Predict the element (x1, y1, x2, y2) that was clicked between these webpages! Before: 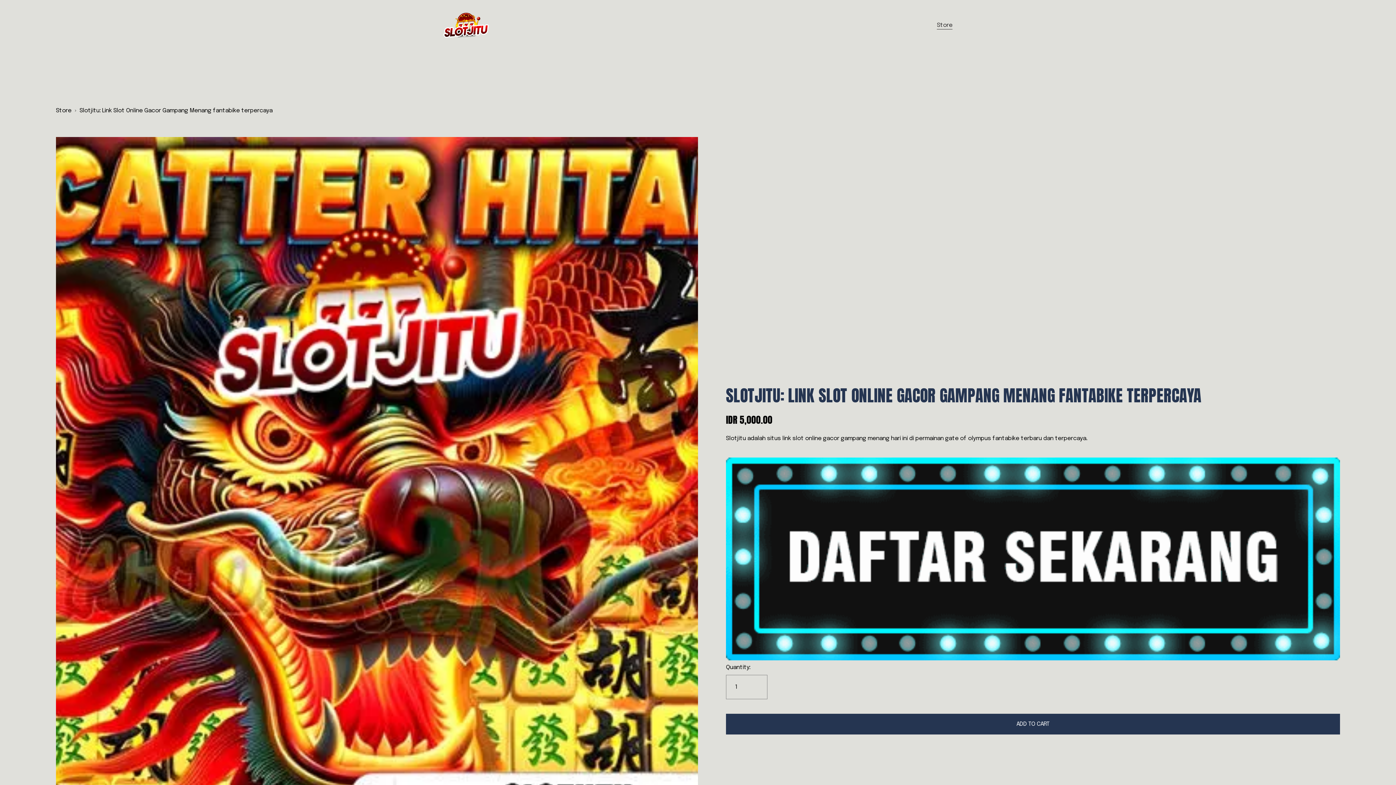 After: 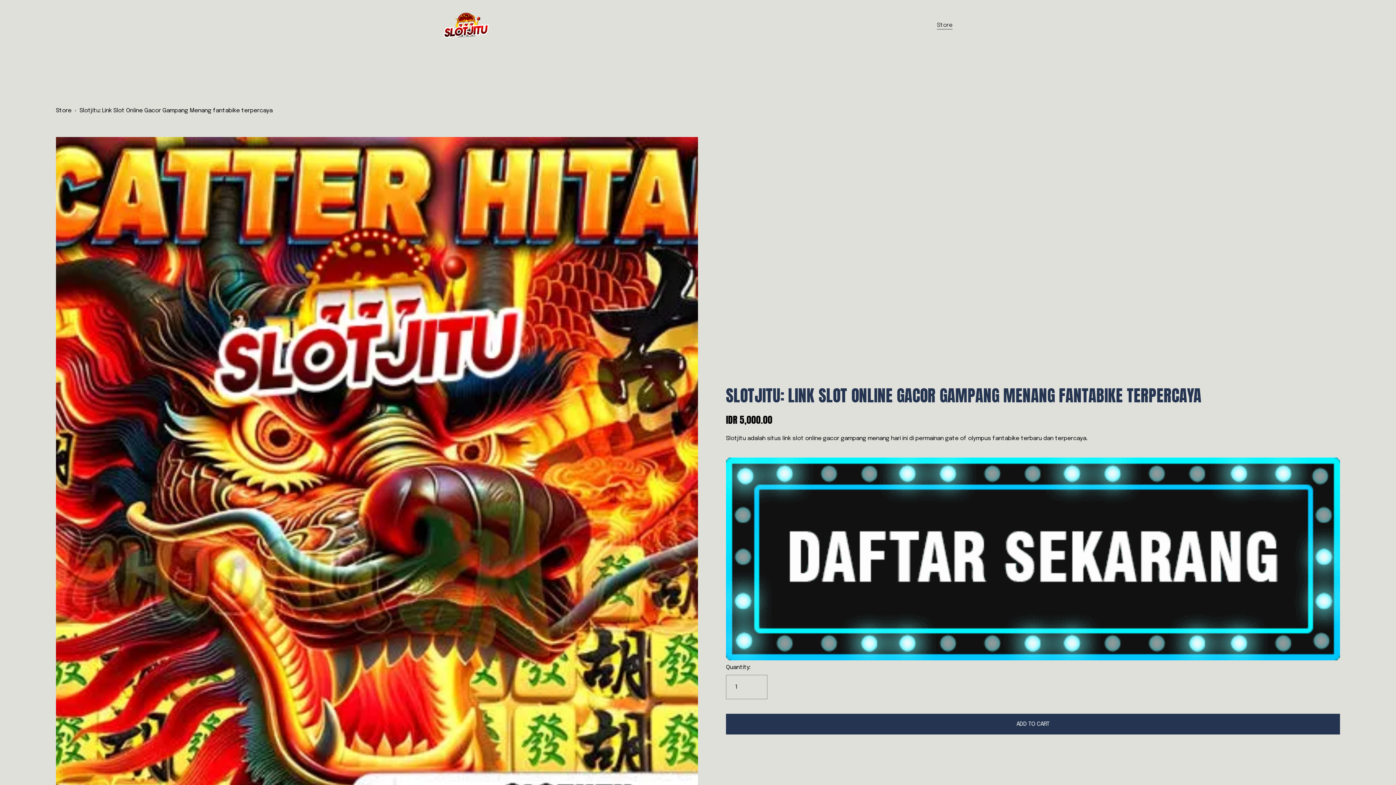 Action: label: Slotjitu: Link Slot Online Gacor Gampang Menang fantabike terpercaya bbox: (79, 107, 272, 113)